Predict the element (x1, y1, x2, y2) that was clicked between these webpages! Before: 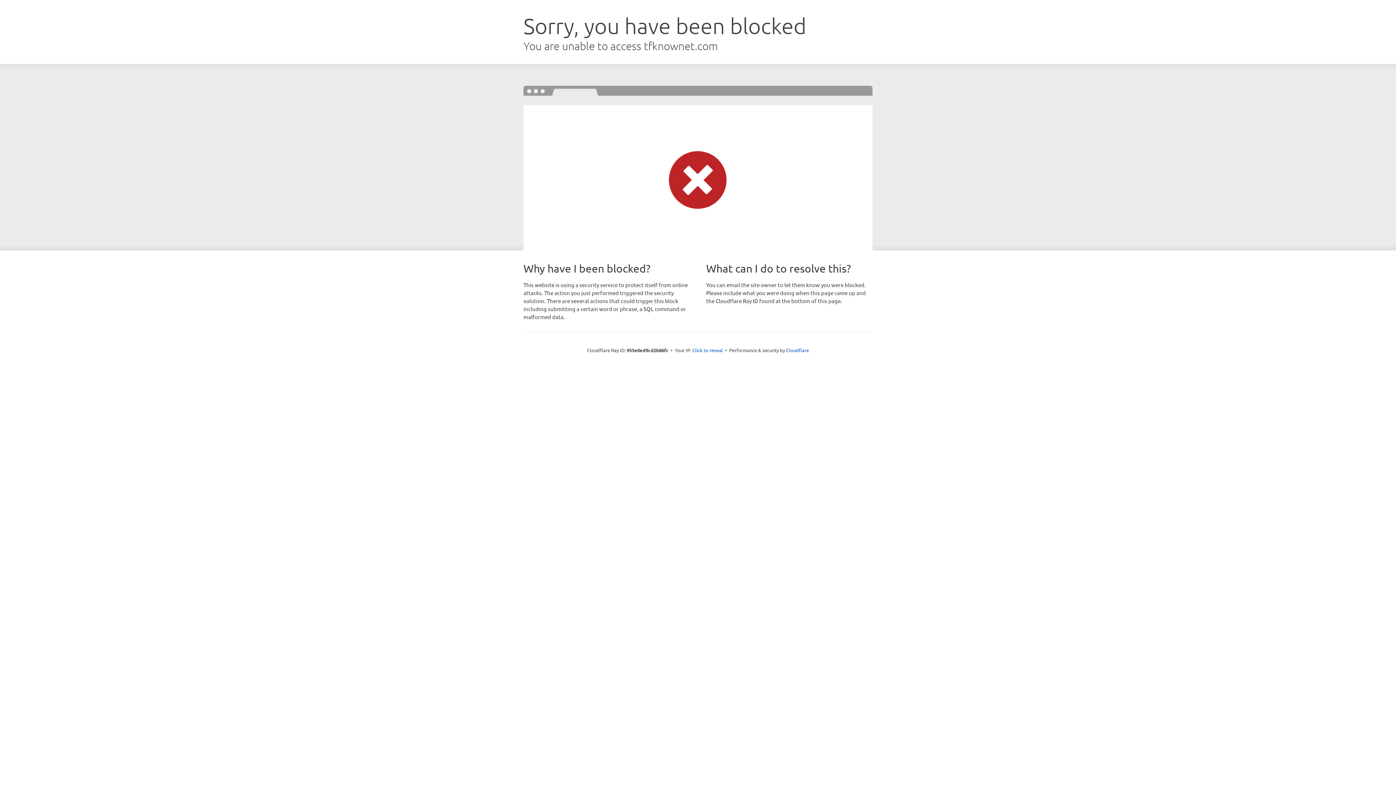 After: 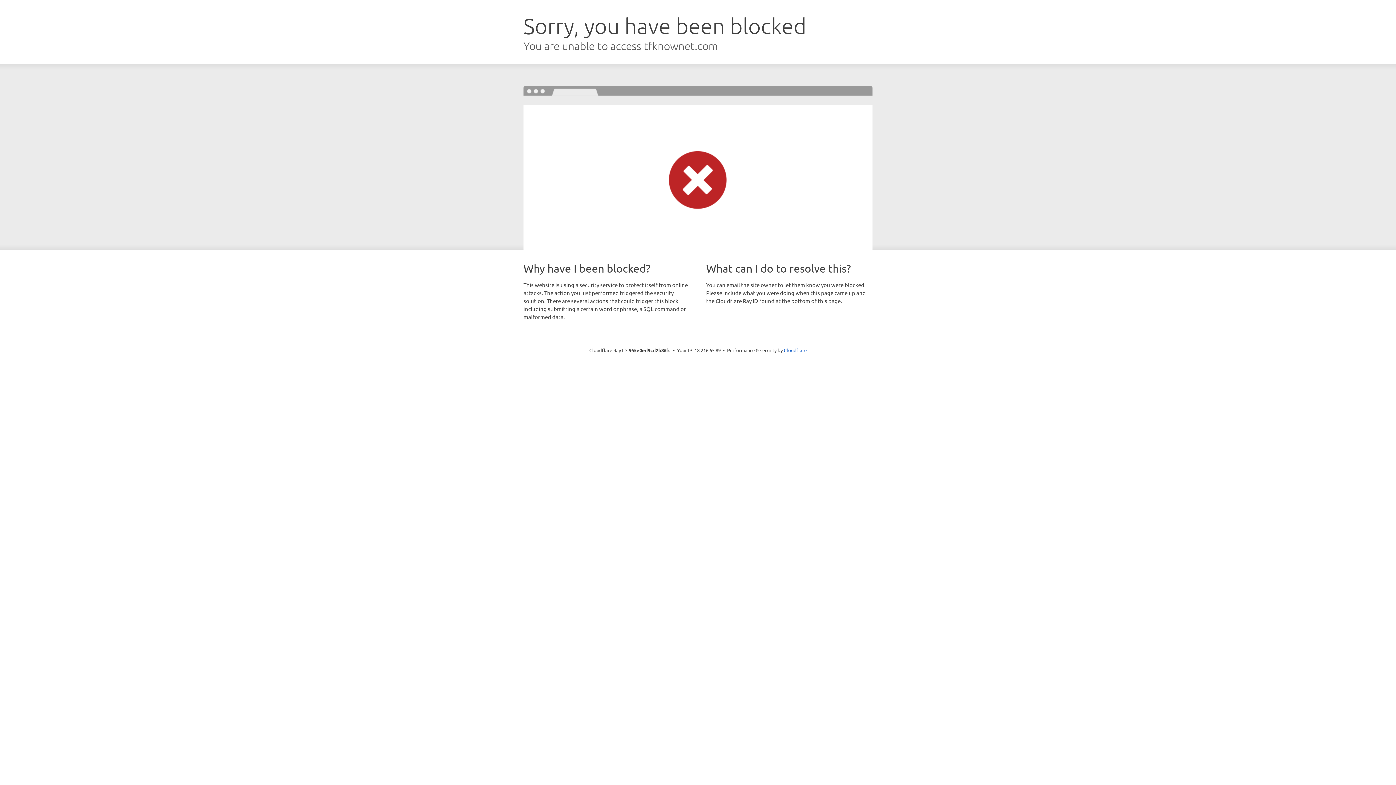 Action: label: Click to reveal bbox: (692, 346, 723, 353)